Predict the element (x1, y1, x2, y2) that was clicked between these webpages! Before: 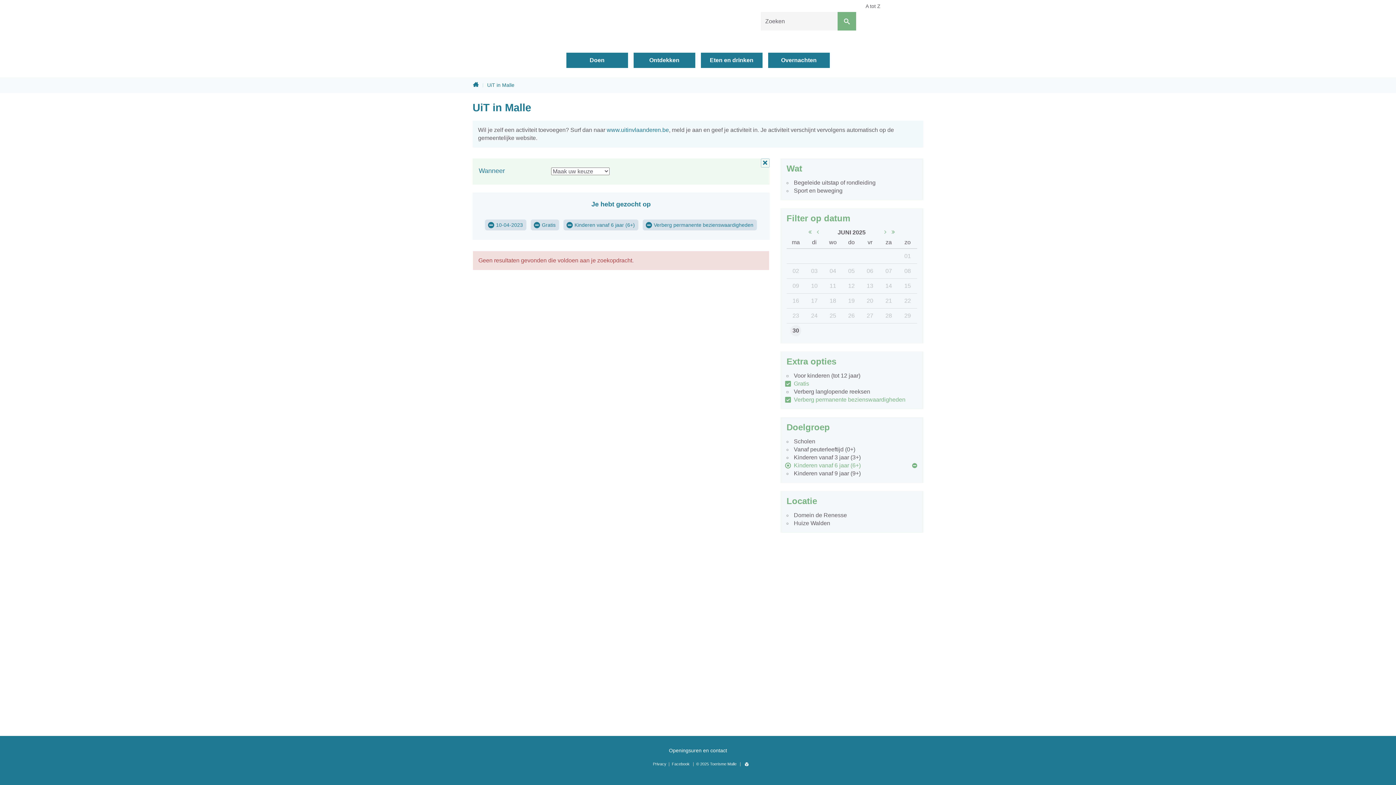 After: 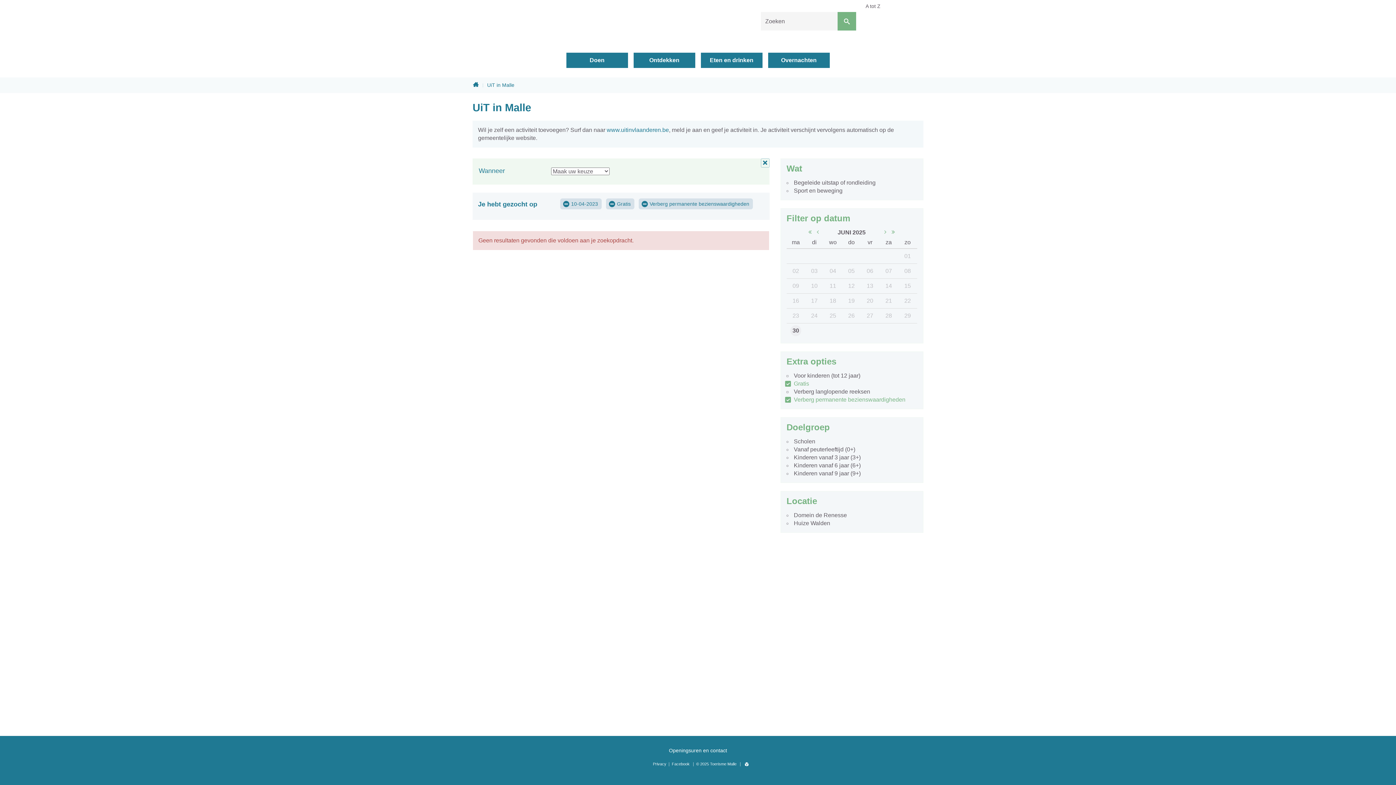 Action: label: Kinderen vanaf 6 jaar (6+) bbox: (786, 461, 917, 469)